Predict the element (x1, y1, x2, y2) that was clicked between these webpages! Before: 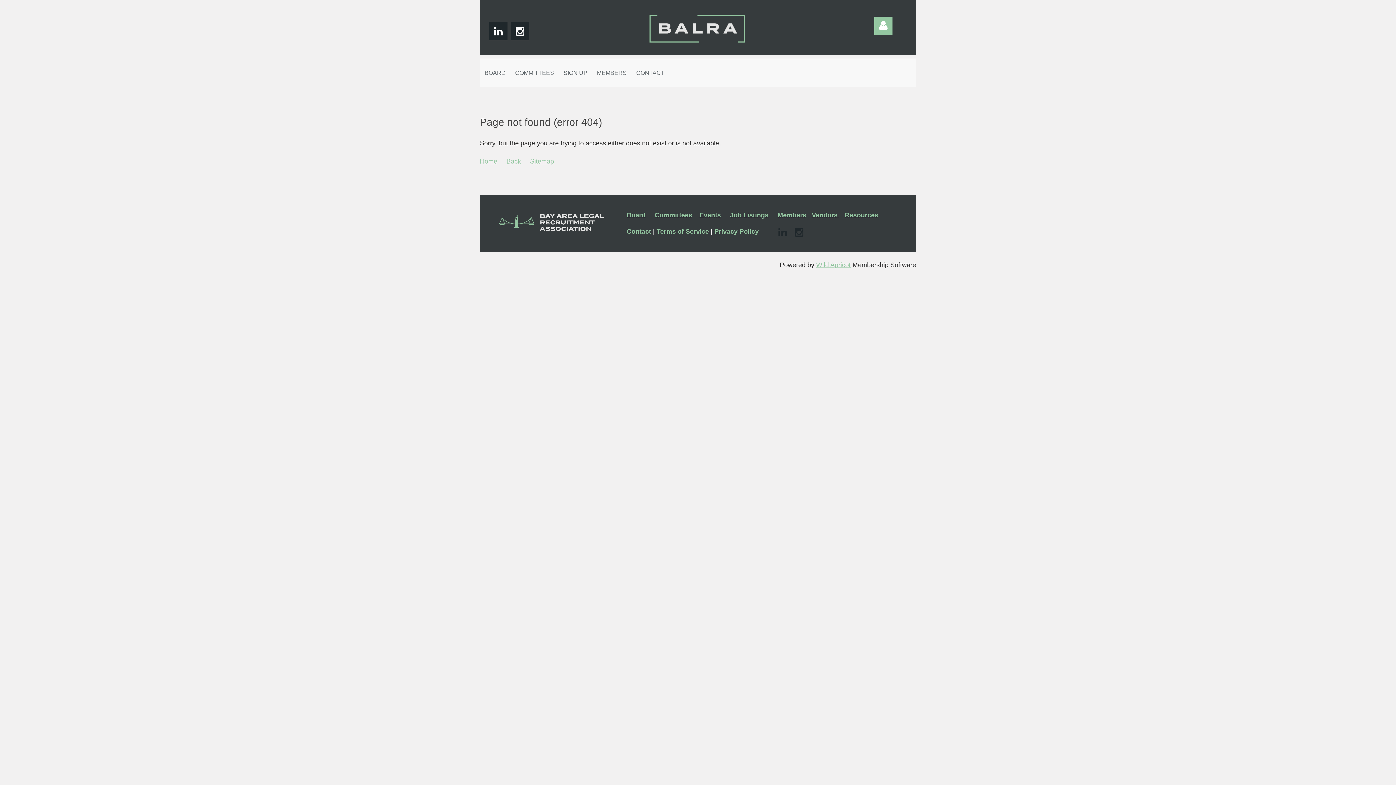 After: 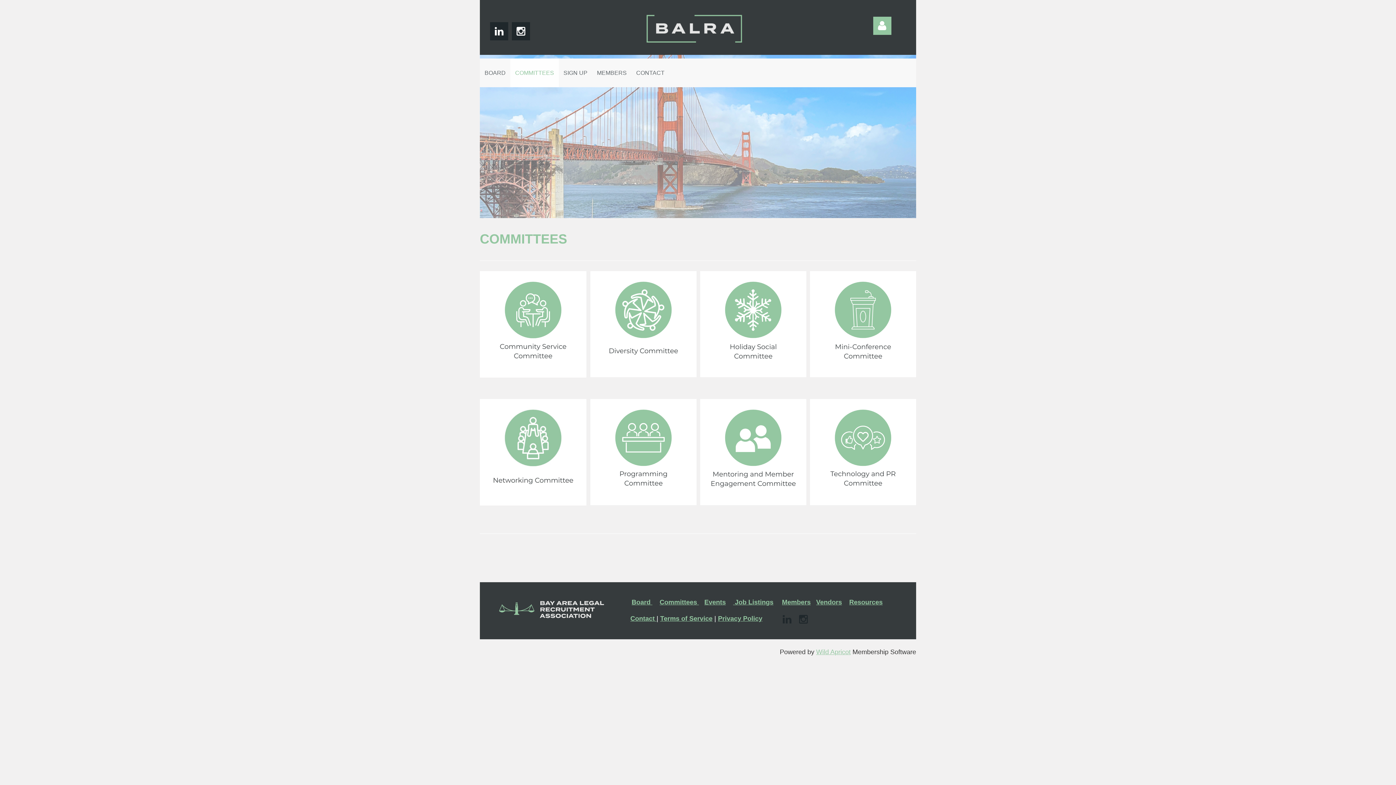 Action: label: COMMITTEES bbox: (510, 58, 558, 87)